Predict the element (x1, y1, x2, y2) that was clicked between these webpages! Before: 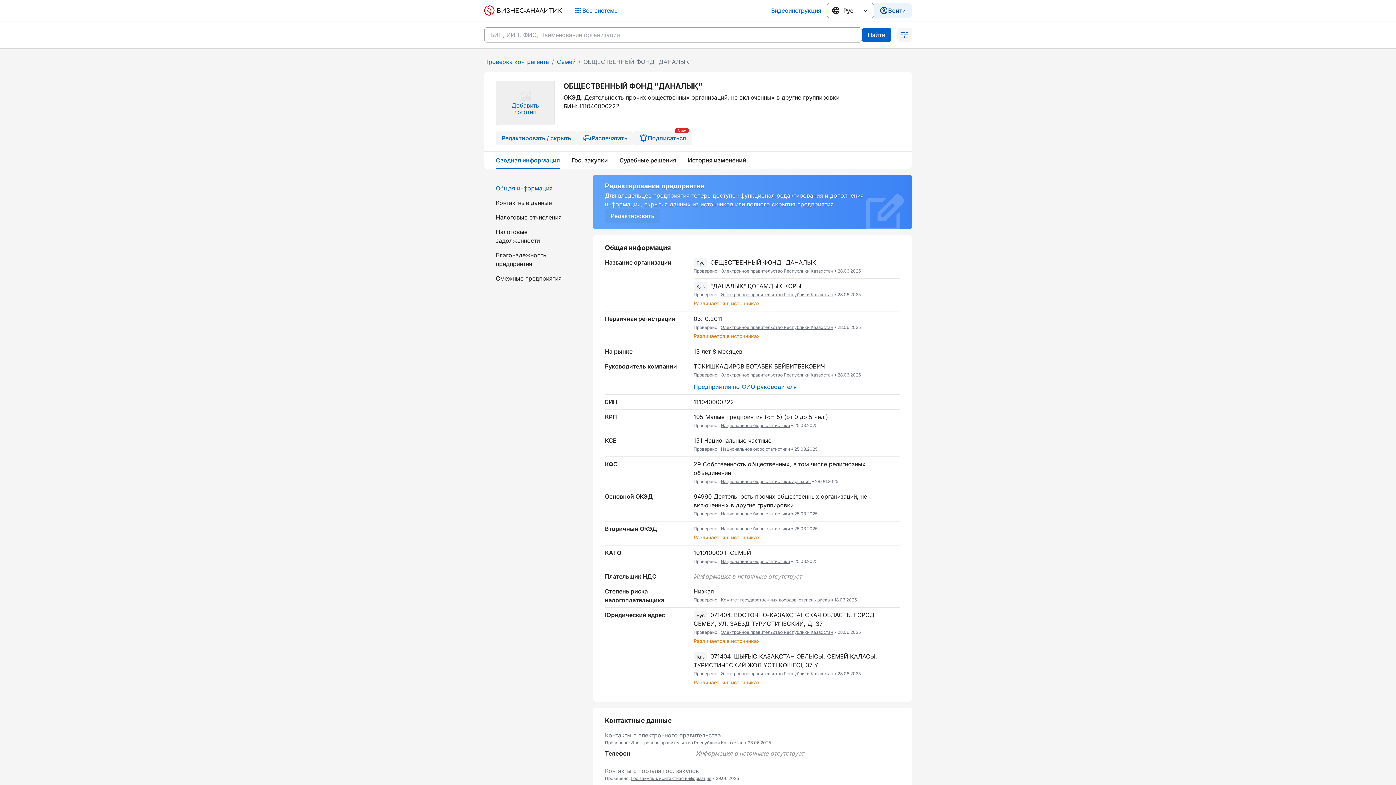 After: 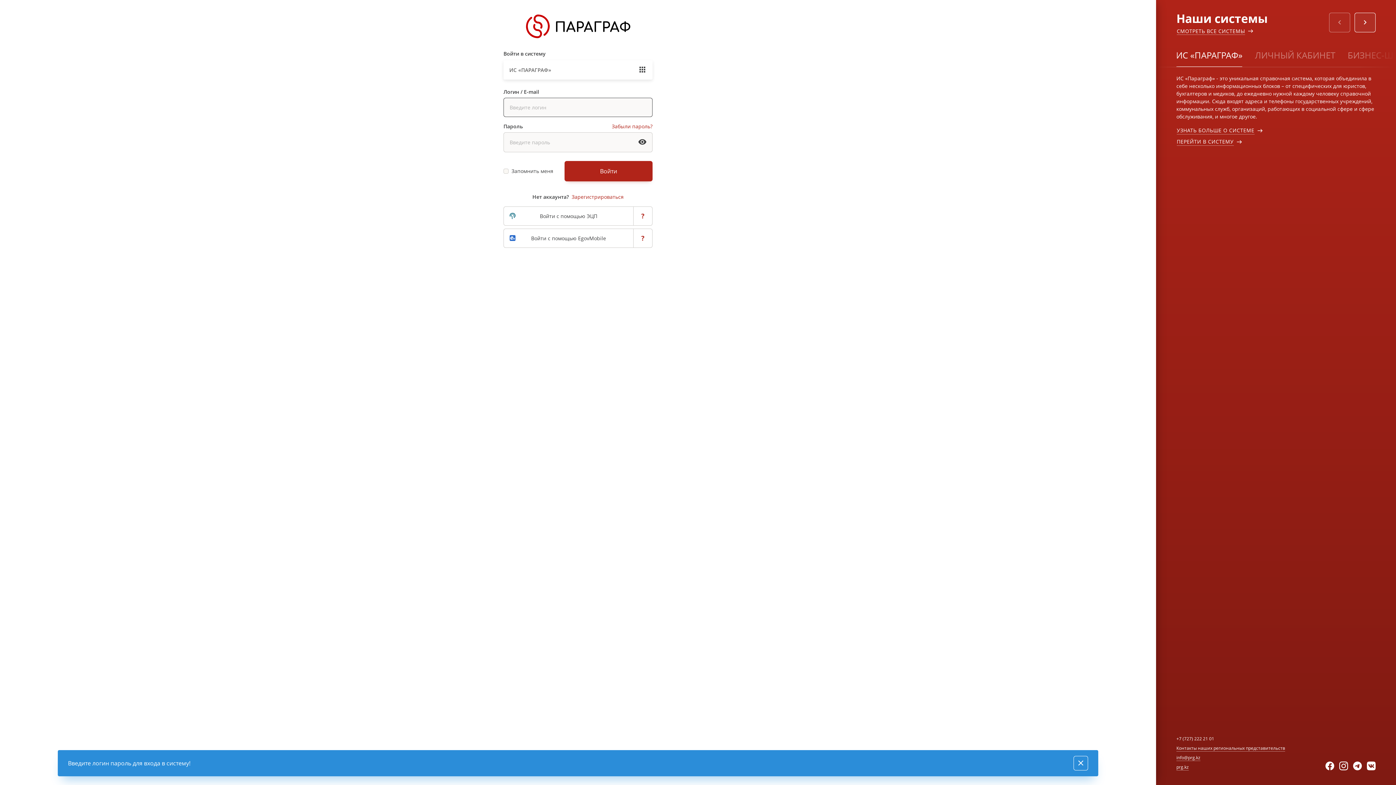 Action: bbox: (633, 130, 692, 145) label: Подписаться